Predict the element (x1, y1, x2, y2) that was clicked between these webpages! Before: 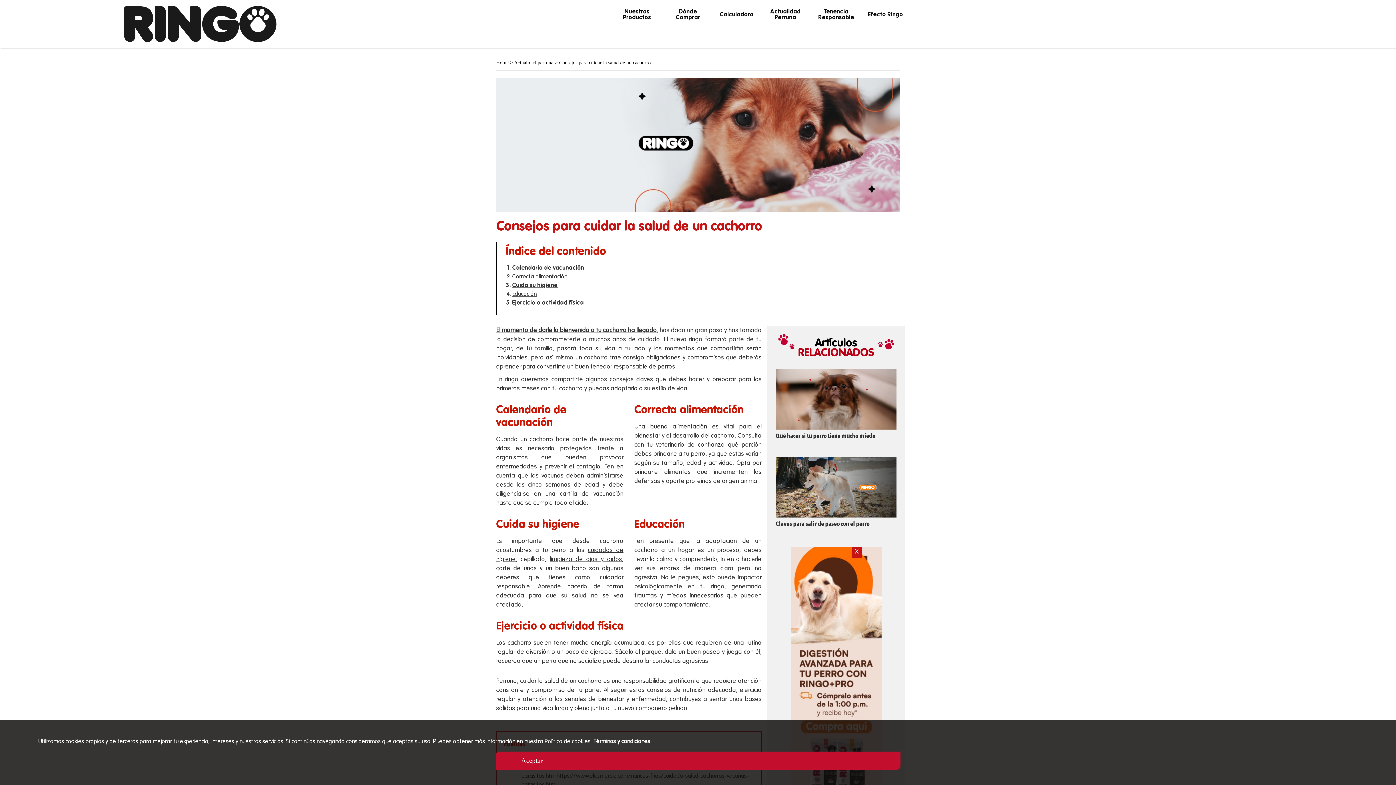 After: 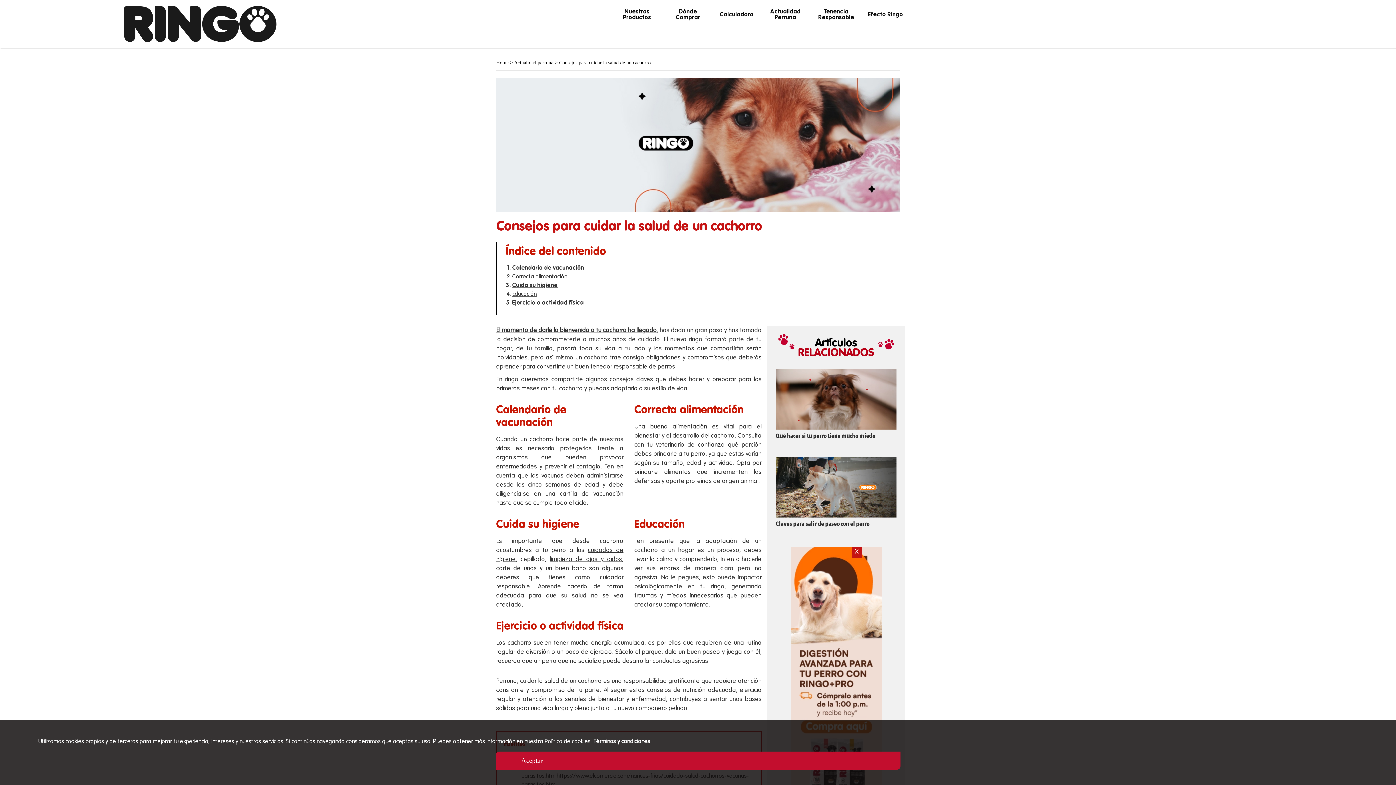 Action: bbox: (1270, 20, 1276, 25)